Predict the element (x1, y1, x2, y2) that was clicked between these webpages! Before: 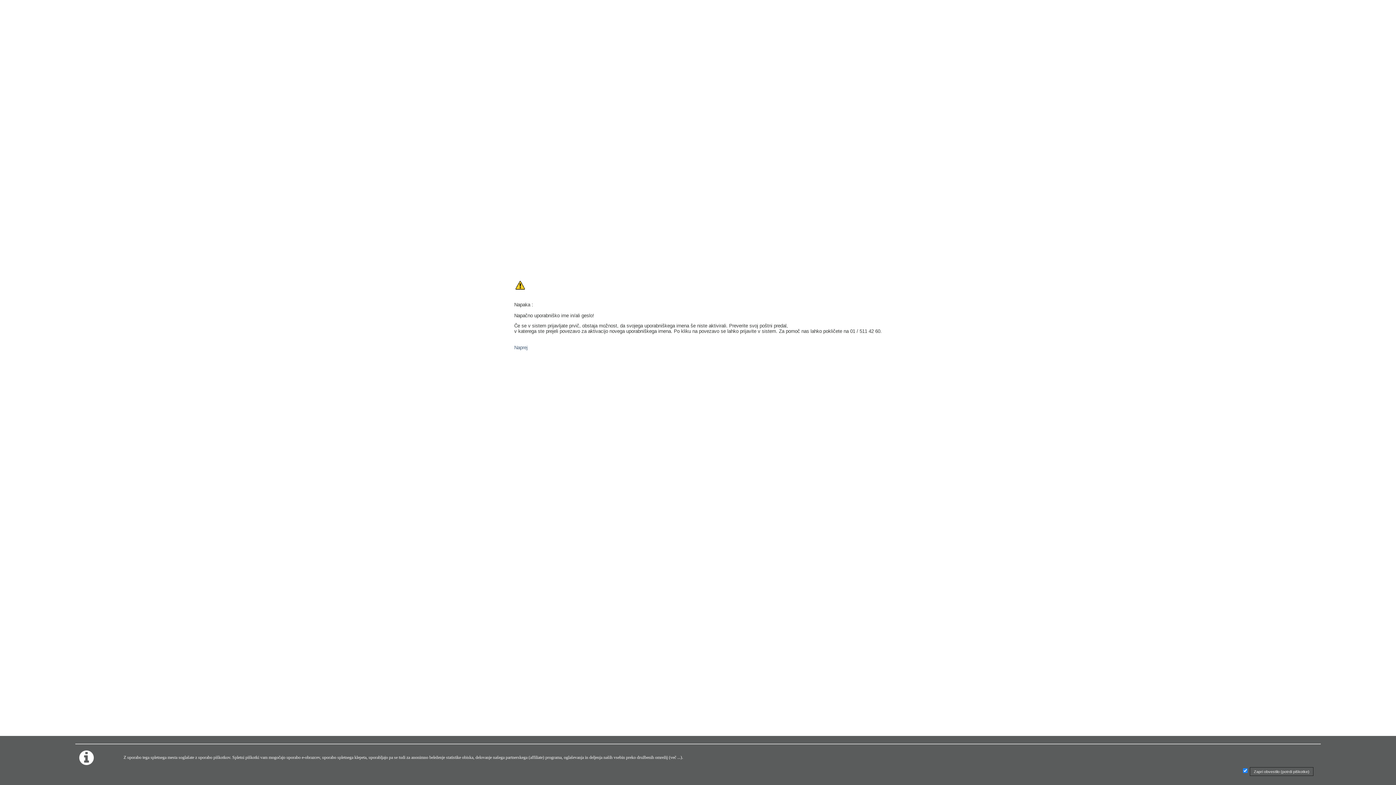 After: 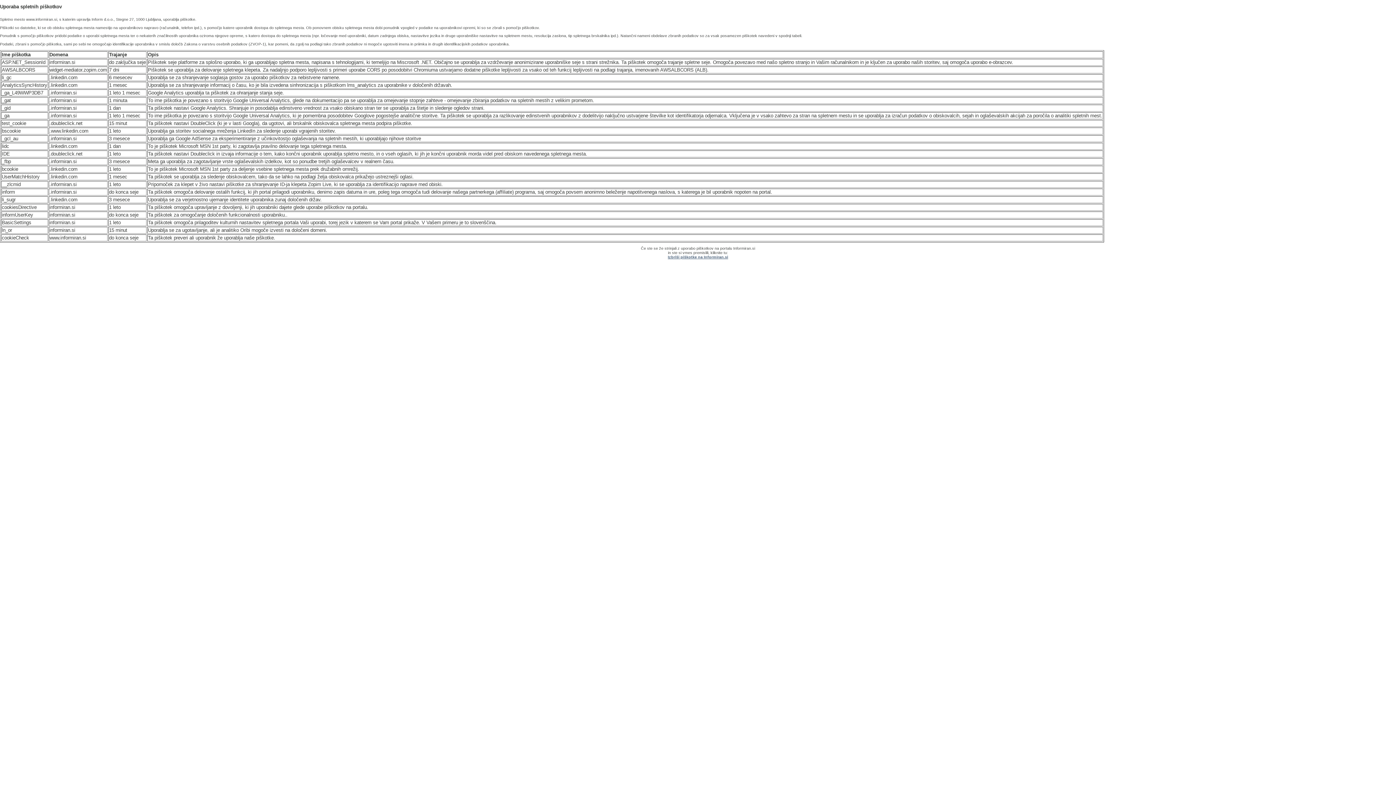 Action: bbox: (670, 755, 680, 760) label: več ...